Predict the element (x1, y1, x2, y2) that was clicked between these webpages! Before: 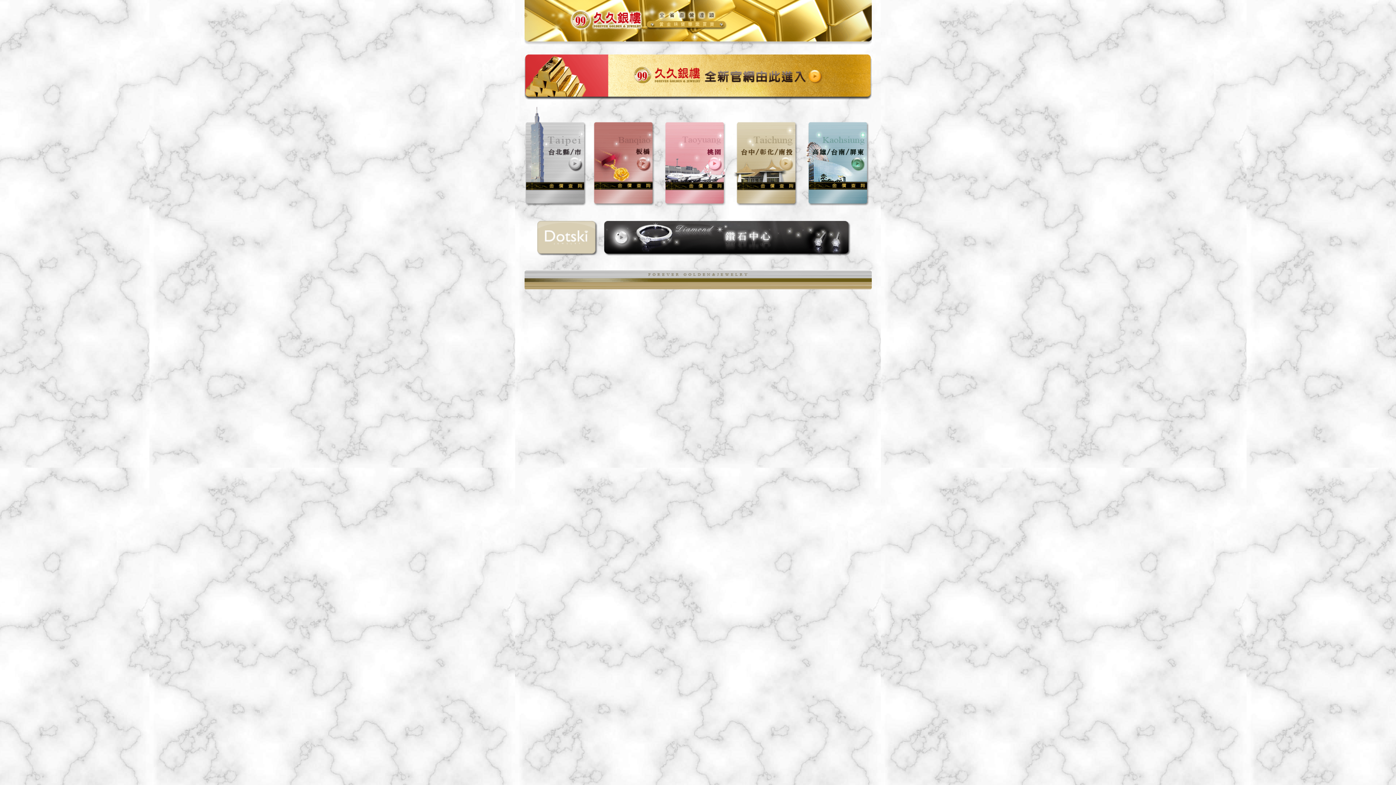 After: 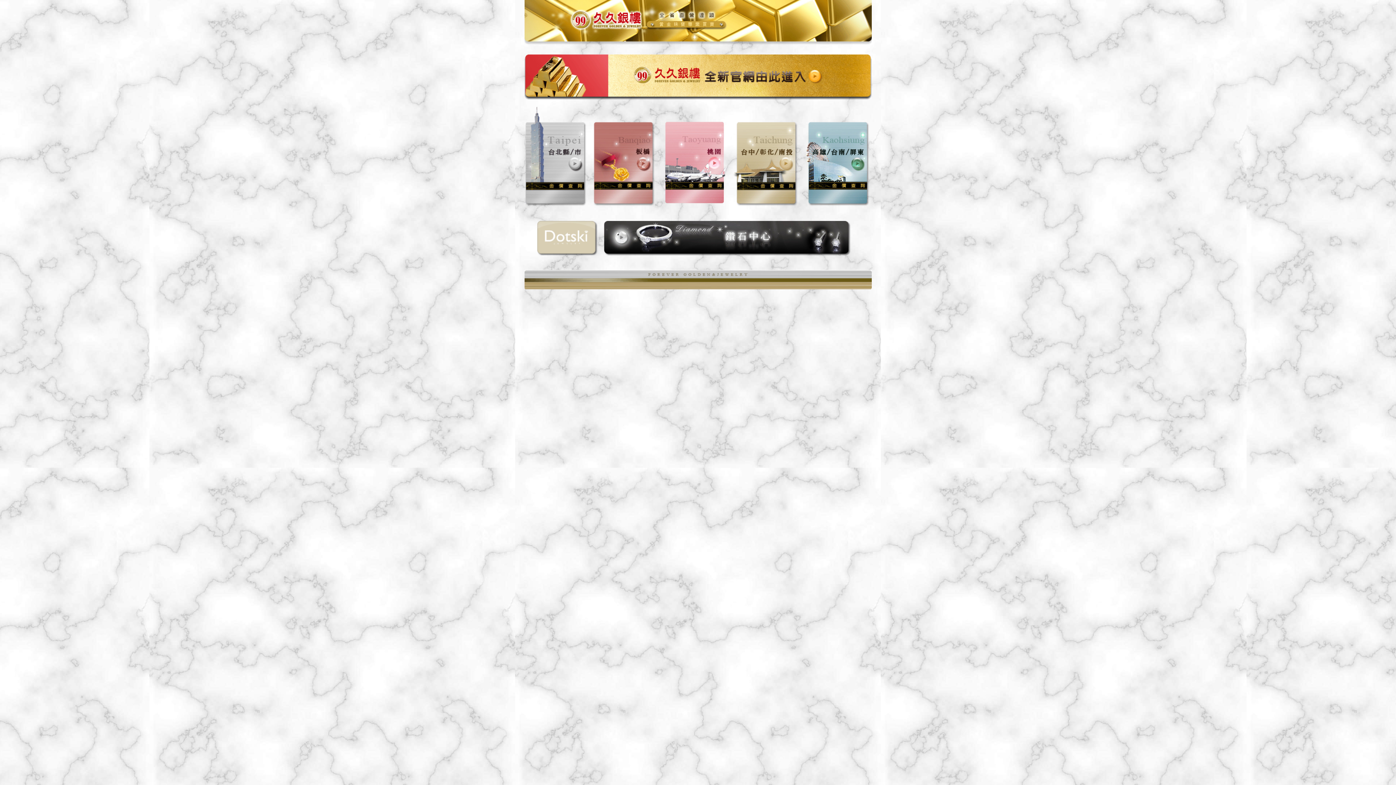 Action: bbox: (660, 101, 728, 207)